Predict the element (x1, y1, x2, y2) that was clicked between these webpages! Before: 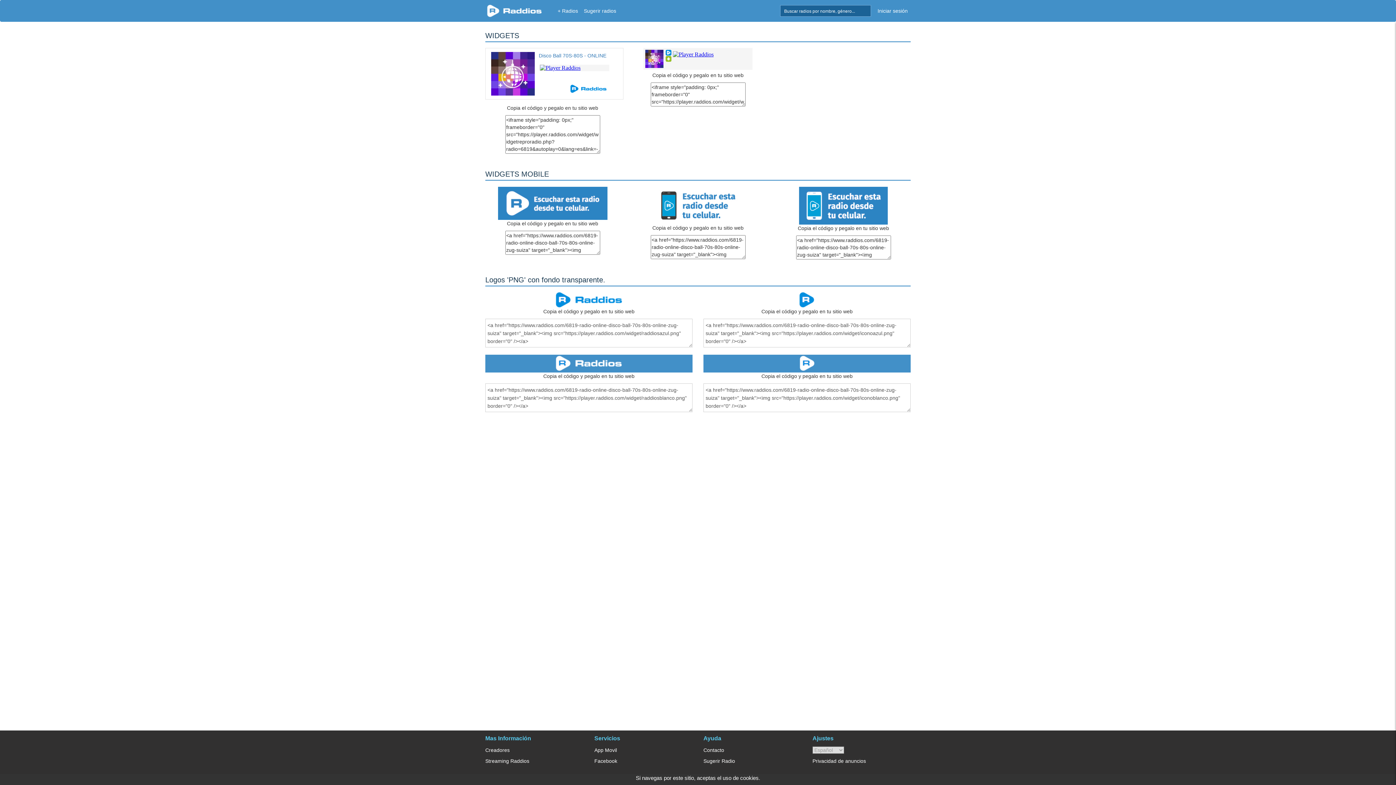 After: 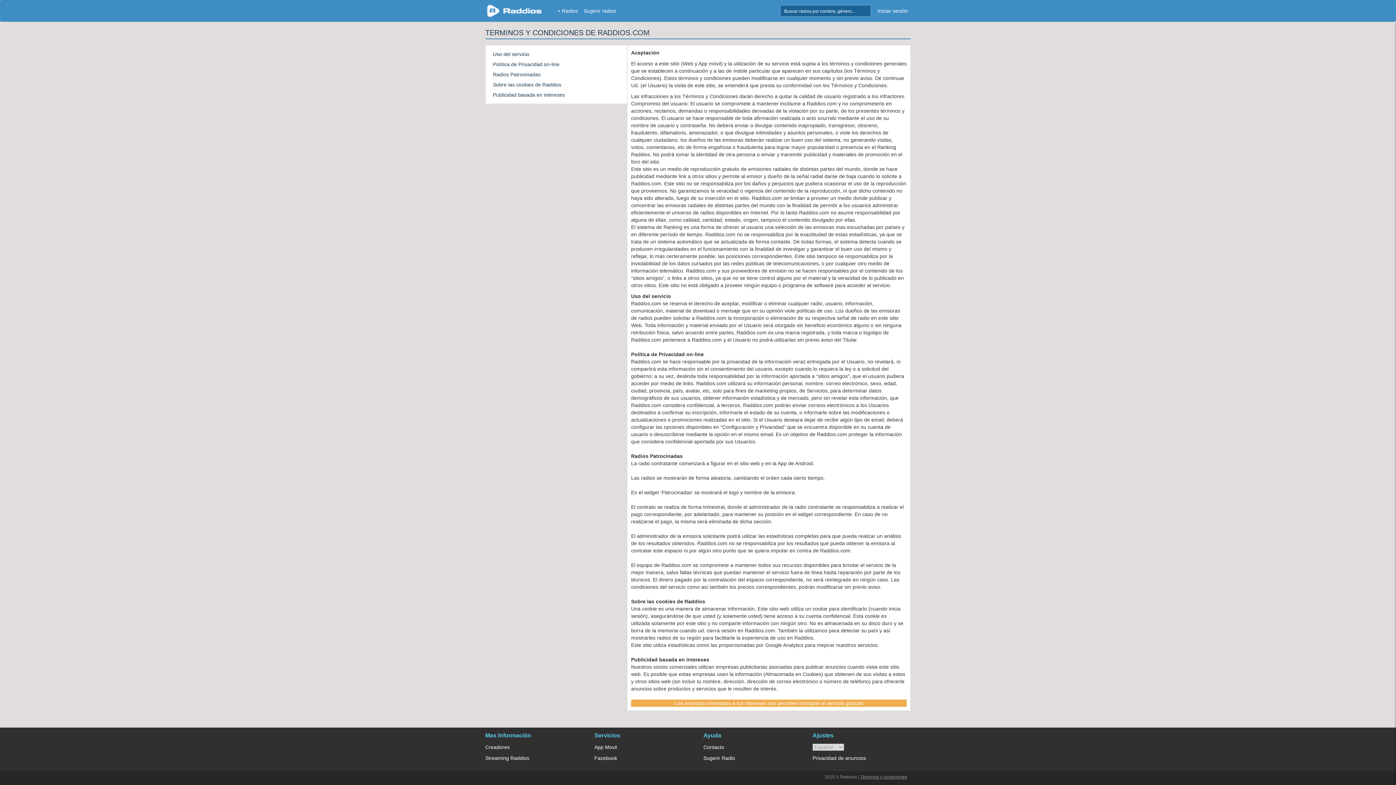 Action: label: Privacidad de anuncios bbox: (812, 758, 866, 764)